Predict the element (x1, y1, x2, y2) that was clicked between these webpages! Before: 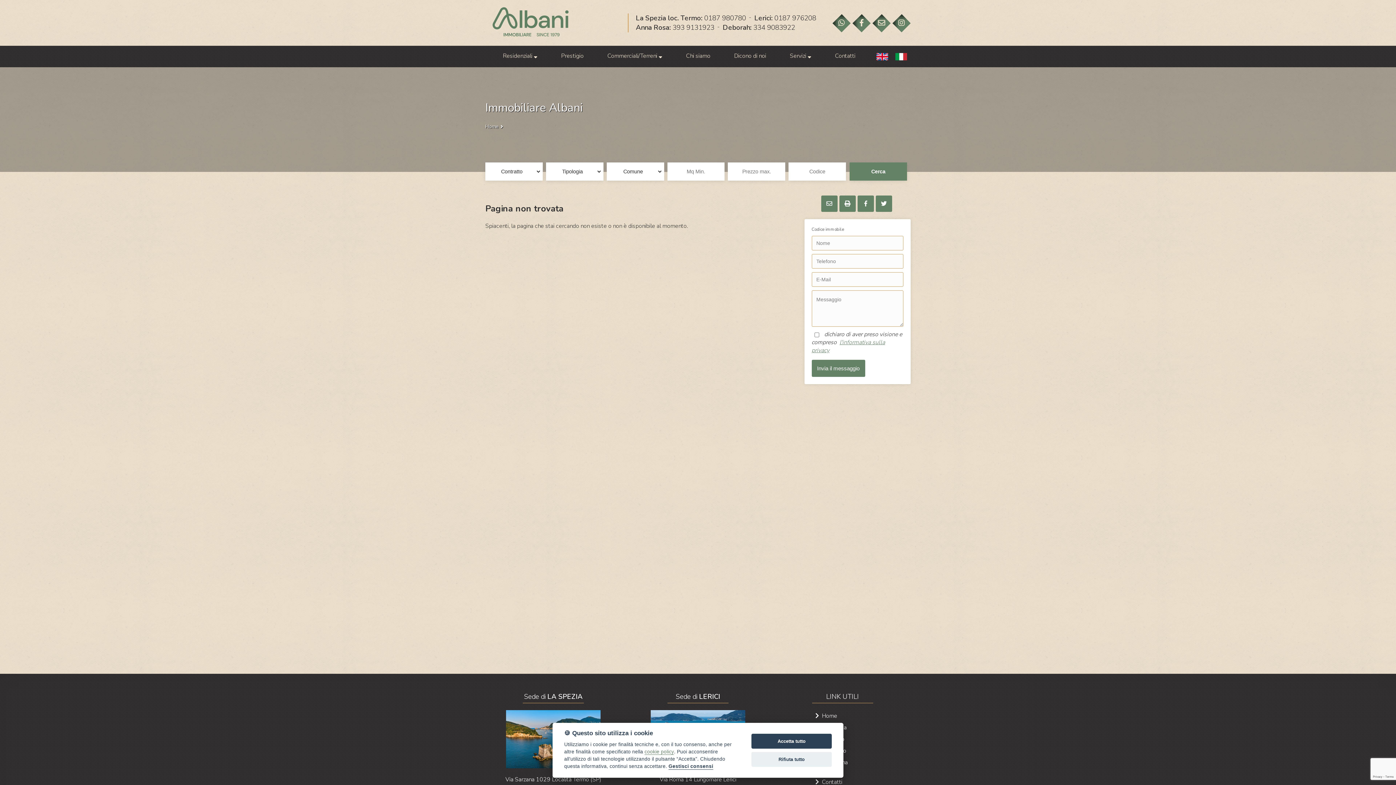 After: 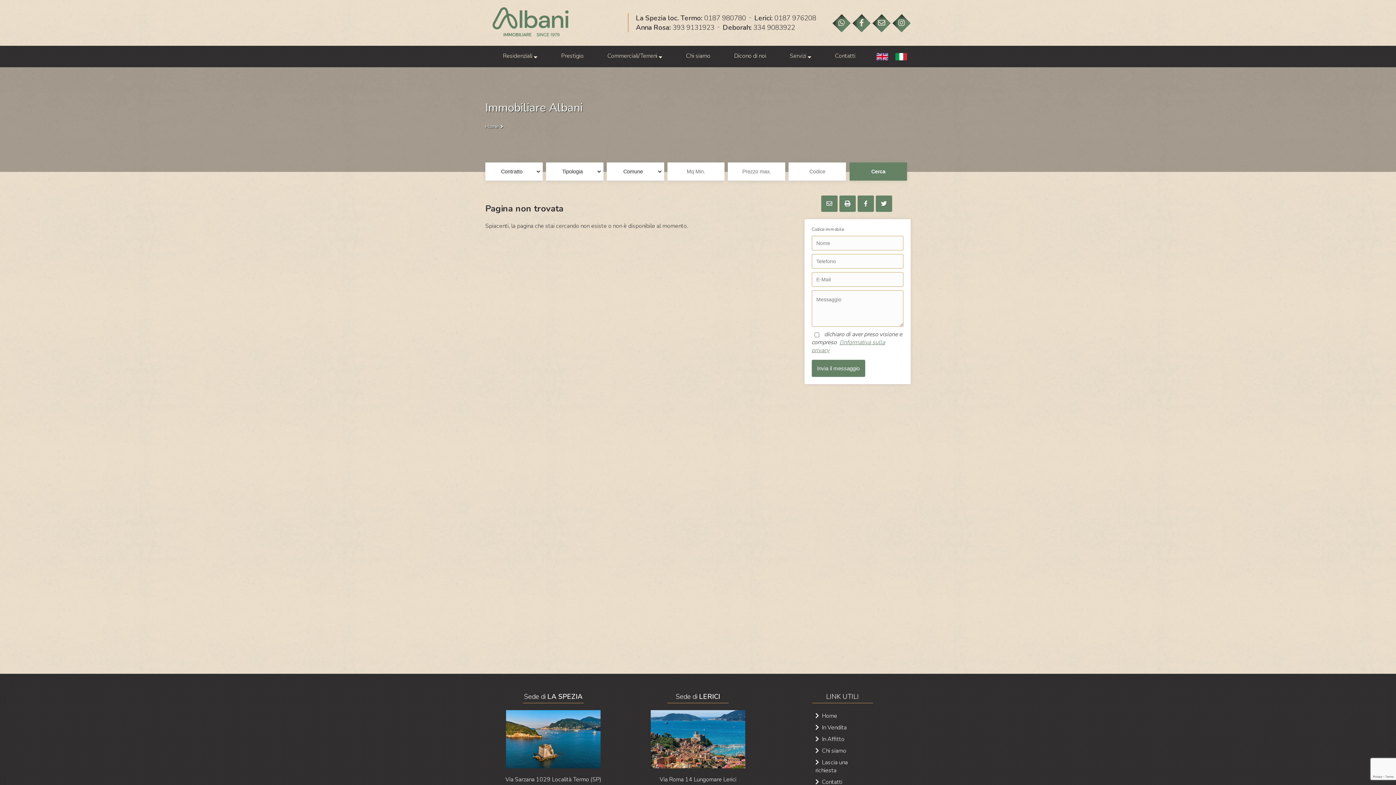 Action: label: Rifiuta tutto bbox: (751, 752, 832, 767)